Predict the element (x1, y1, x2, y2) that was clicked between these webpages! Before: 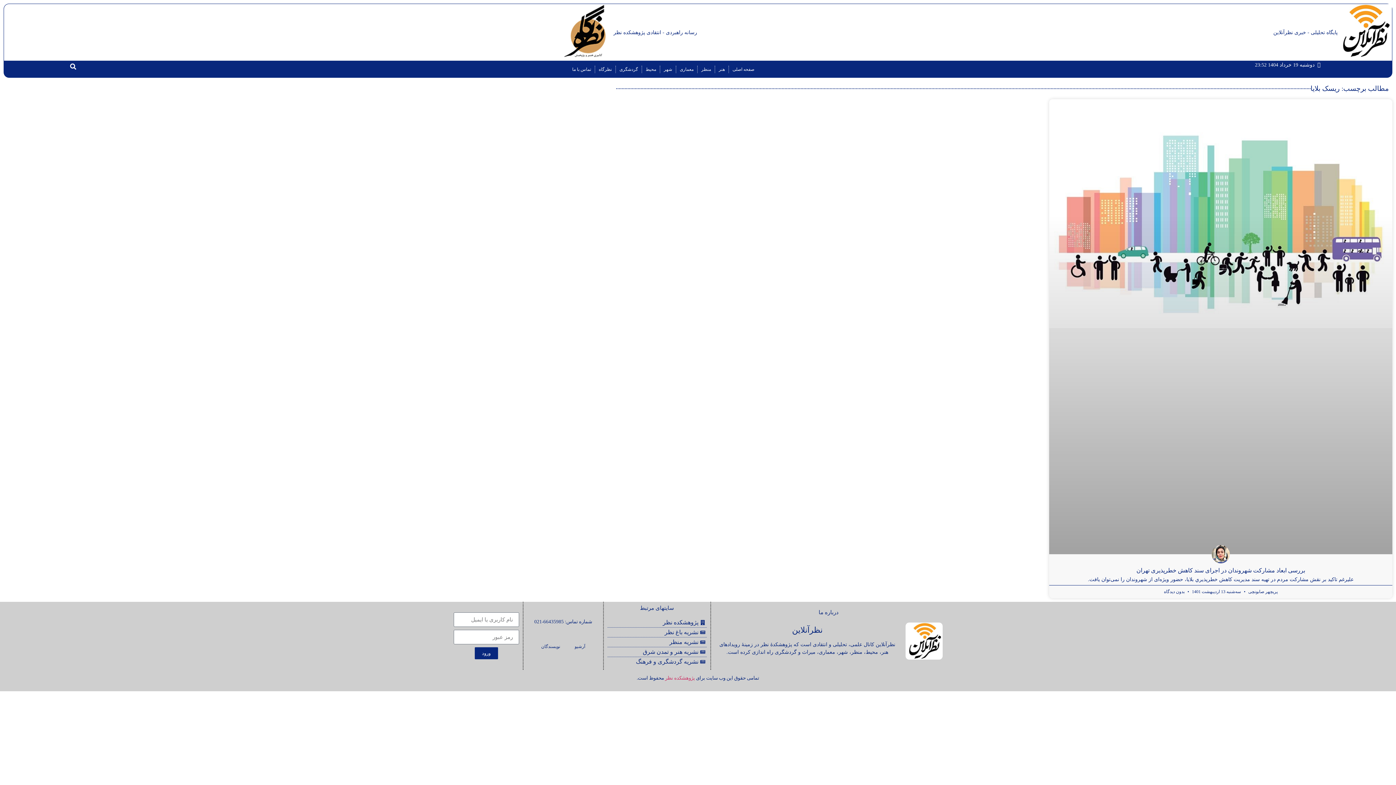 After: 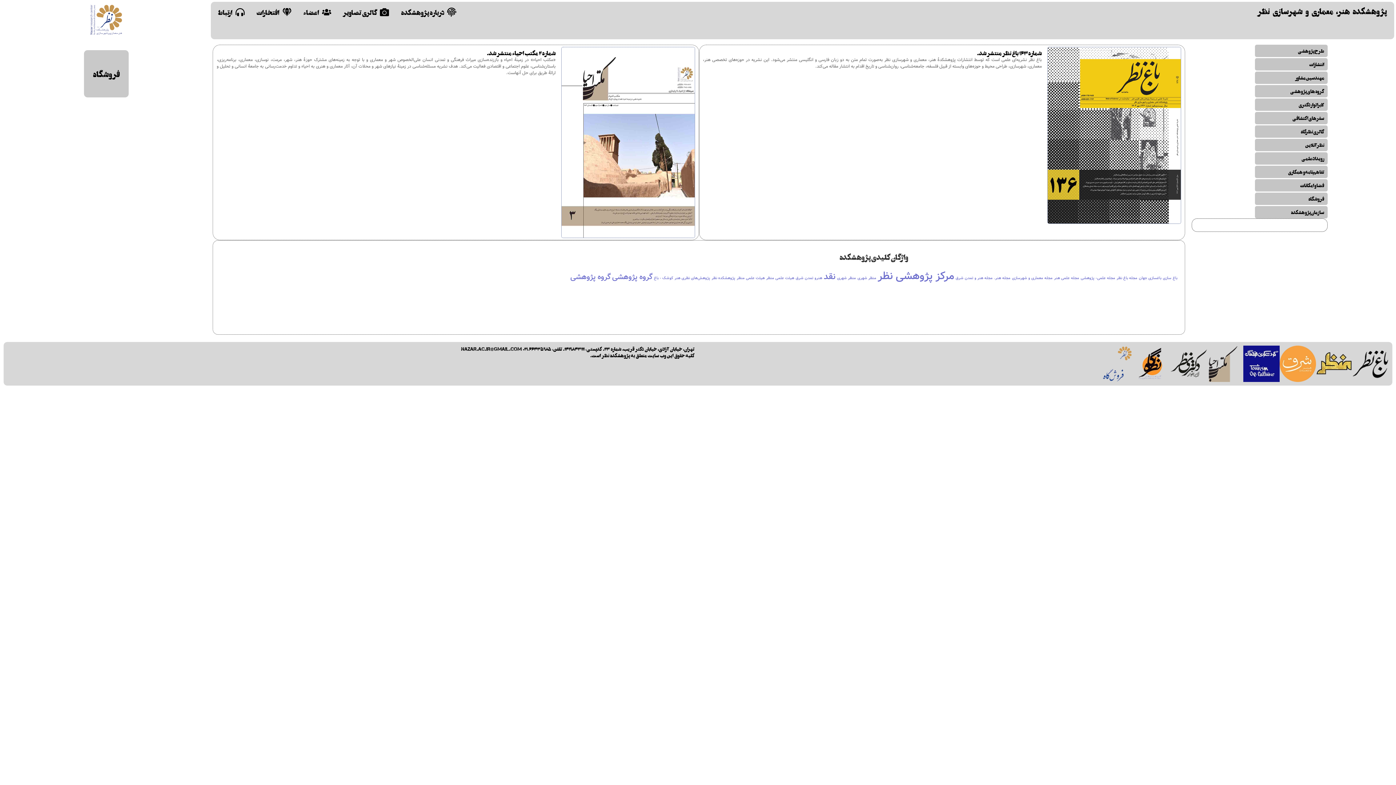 Action: bbox: (607, 618, 706, 627) label: پژوهشکده نظر